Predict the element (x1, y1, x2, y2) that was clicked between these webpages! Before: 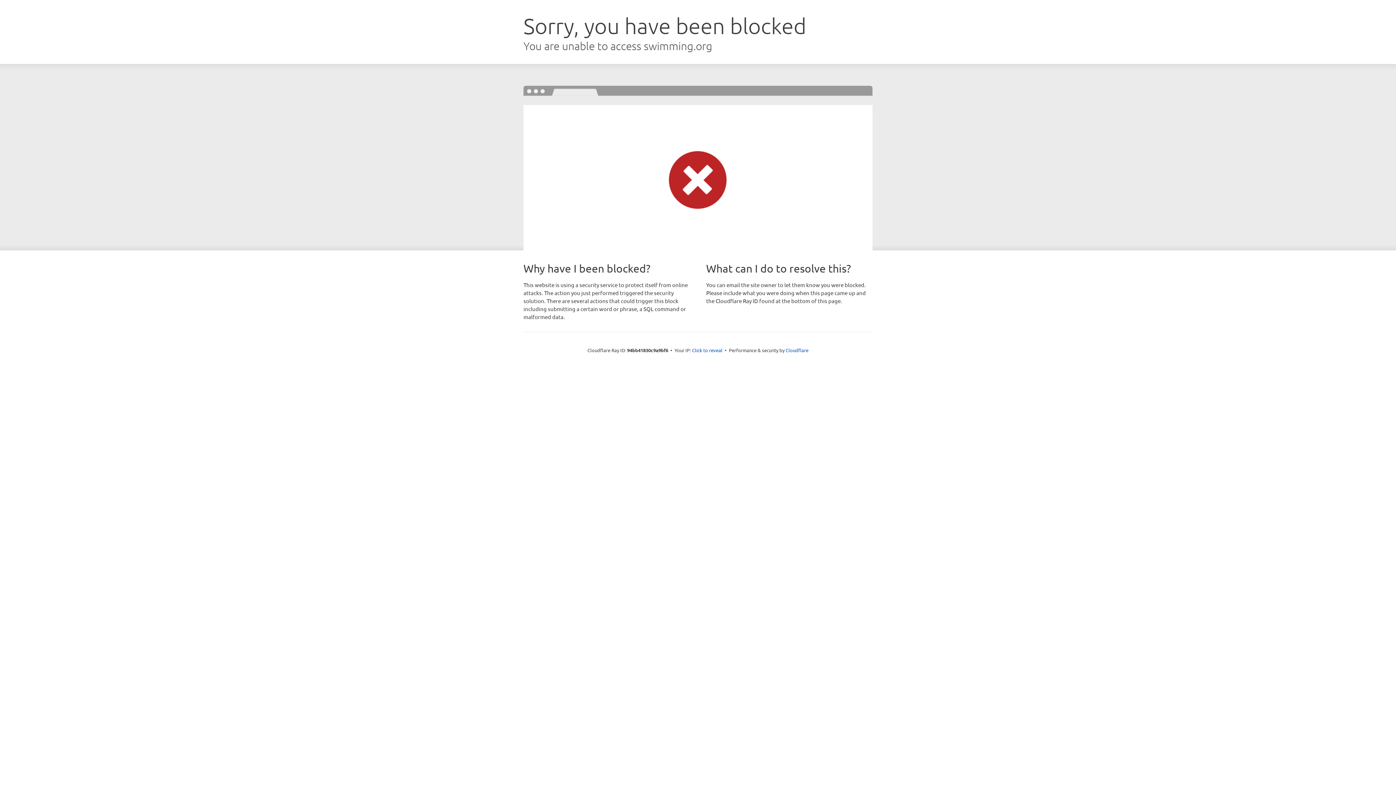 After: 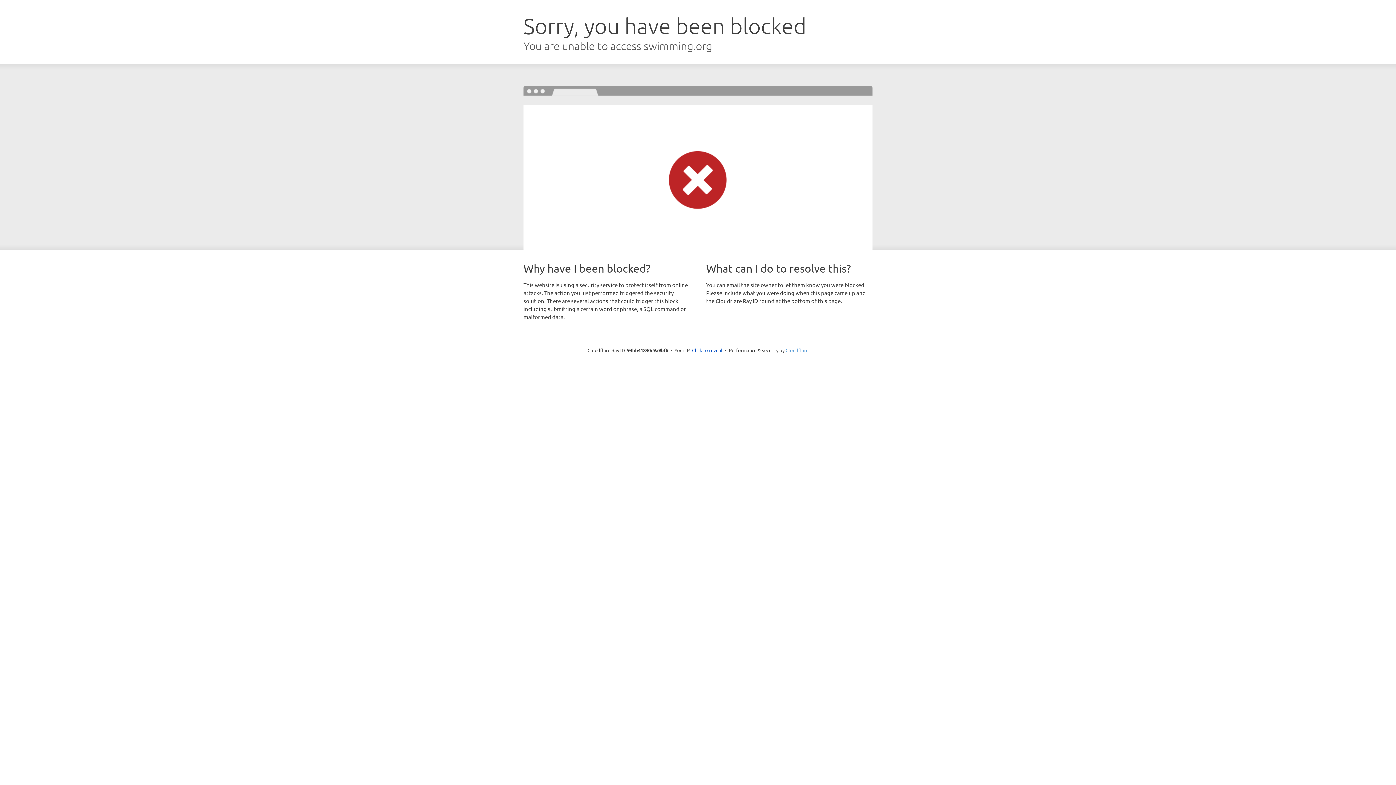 Action: bbox: (785, 347, 808, 353) label: Cloudflare